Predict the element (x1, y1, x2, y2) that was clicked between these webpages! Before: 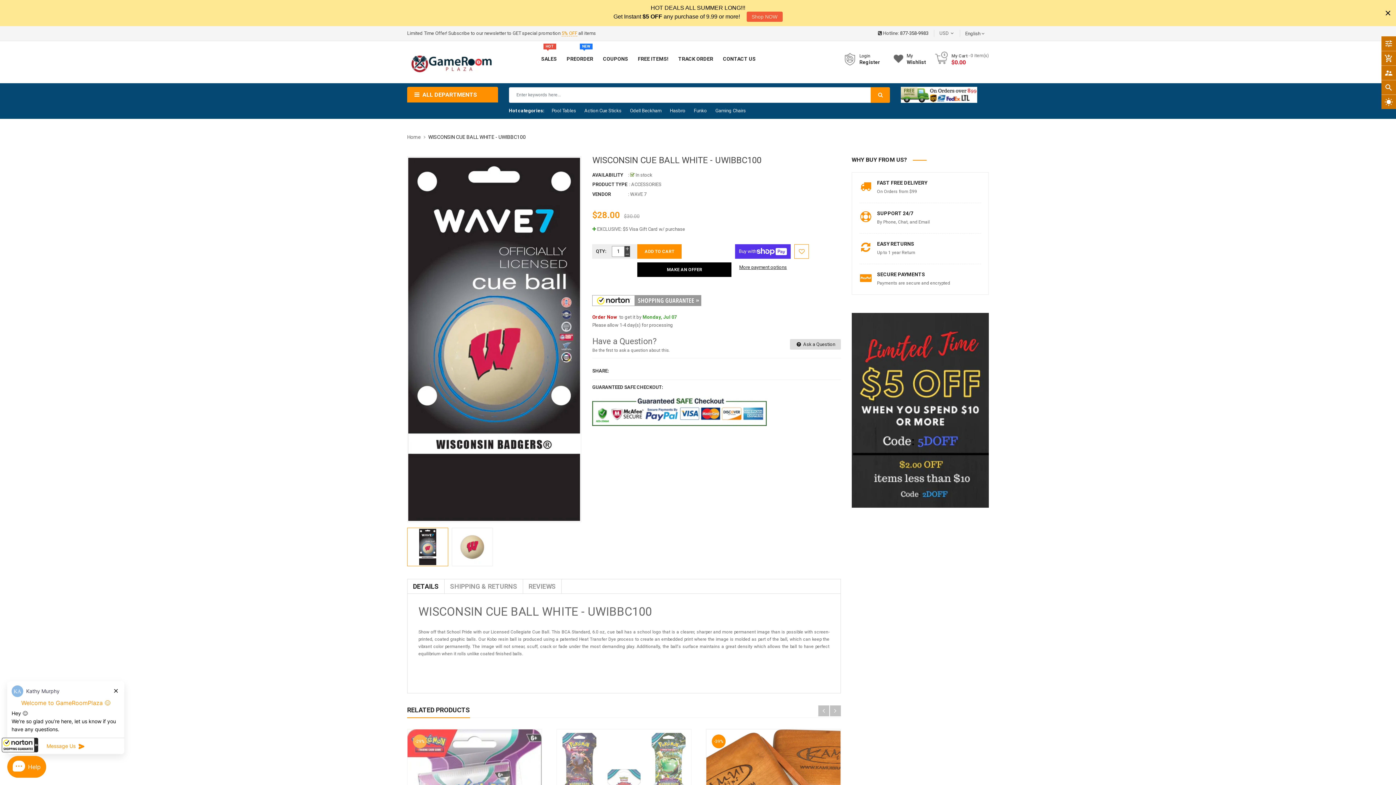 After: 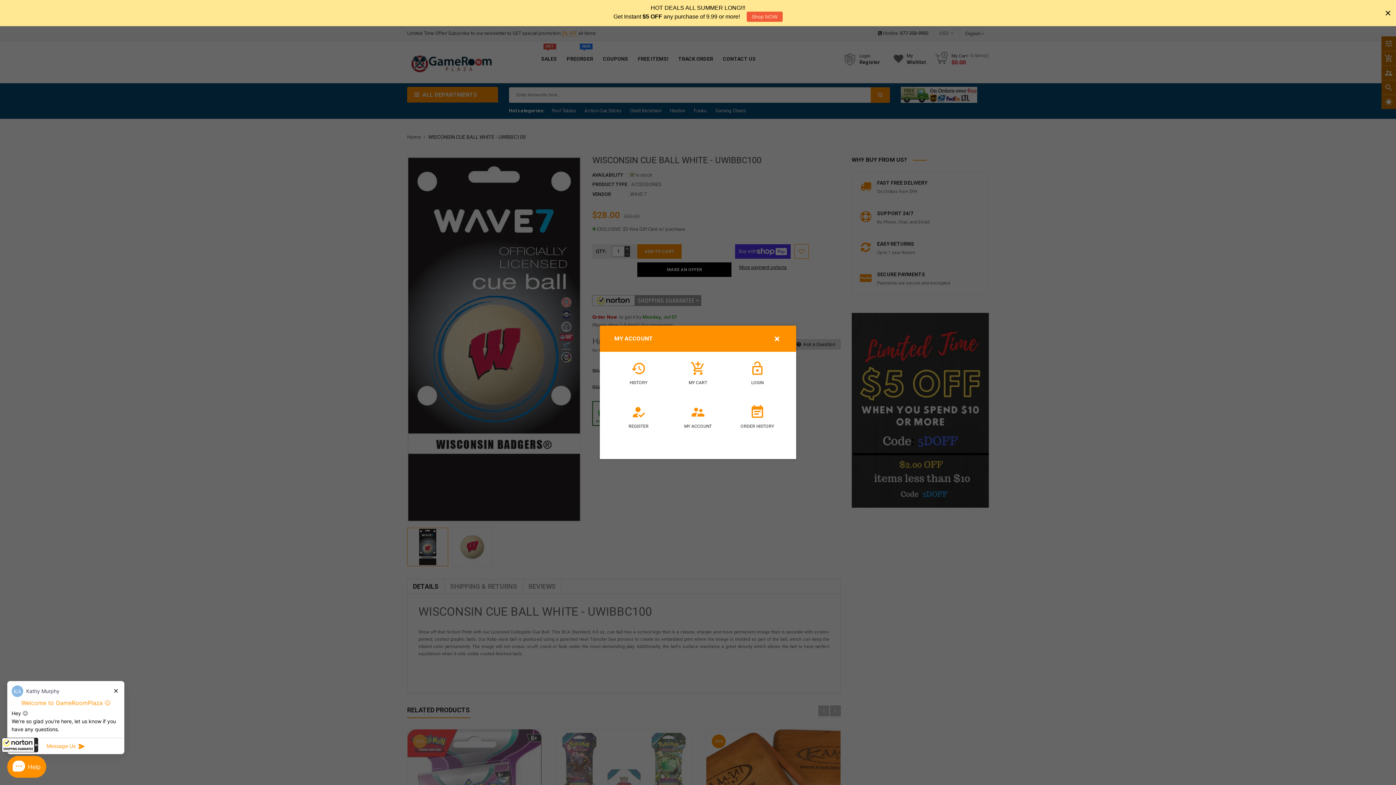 Action: label: supervisor_account bbox: (1381, 65, 1396, 80)